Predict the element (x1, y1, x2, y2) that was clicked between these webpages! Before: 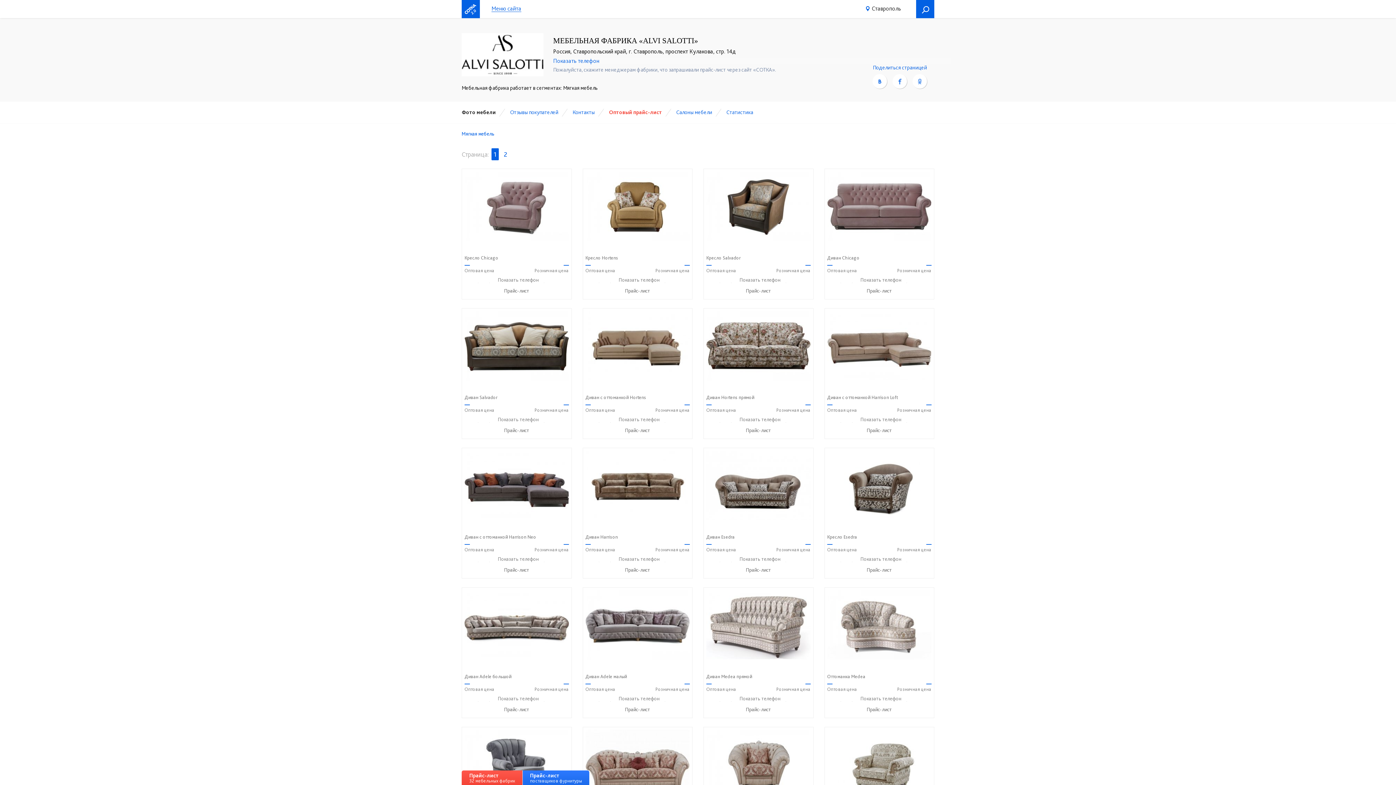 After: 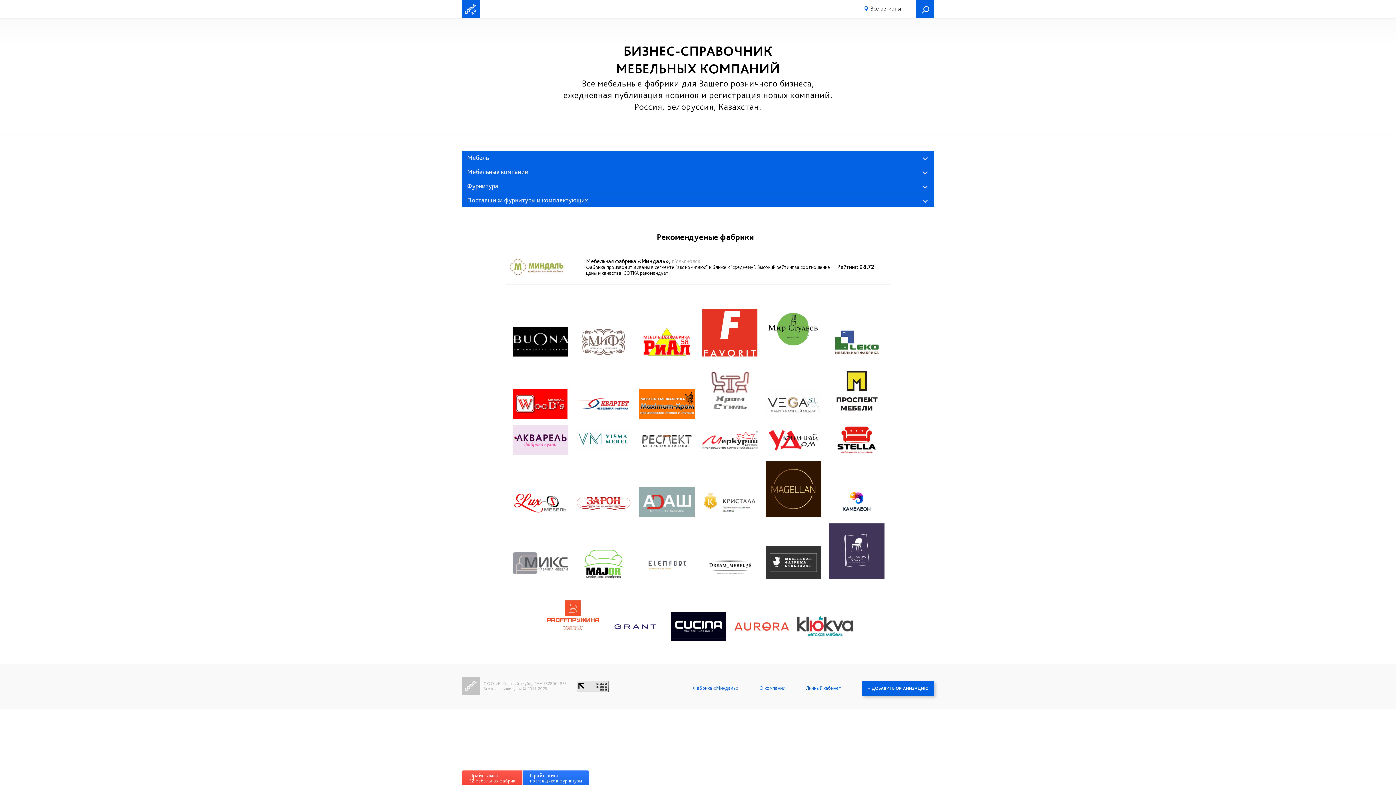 Action: bbox: (461, 0, 480, 18)